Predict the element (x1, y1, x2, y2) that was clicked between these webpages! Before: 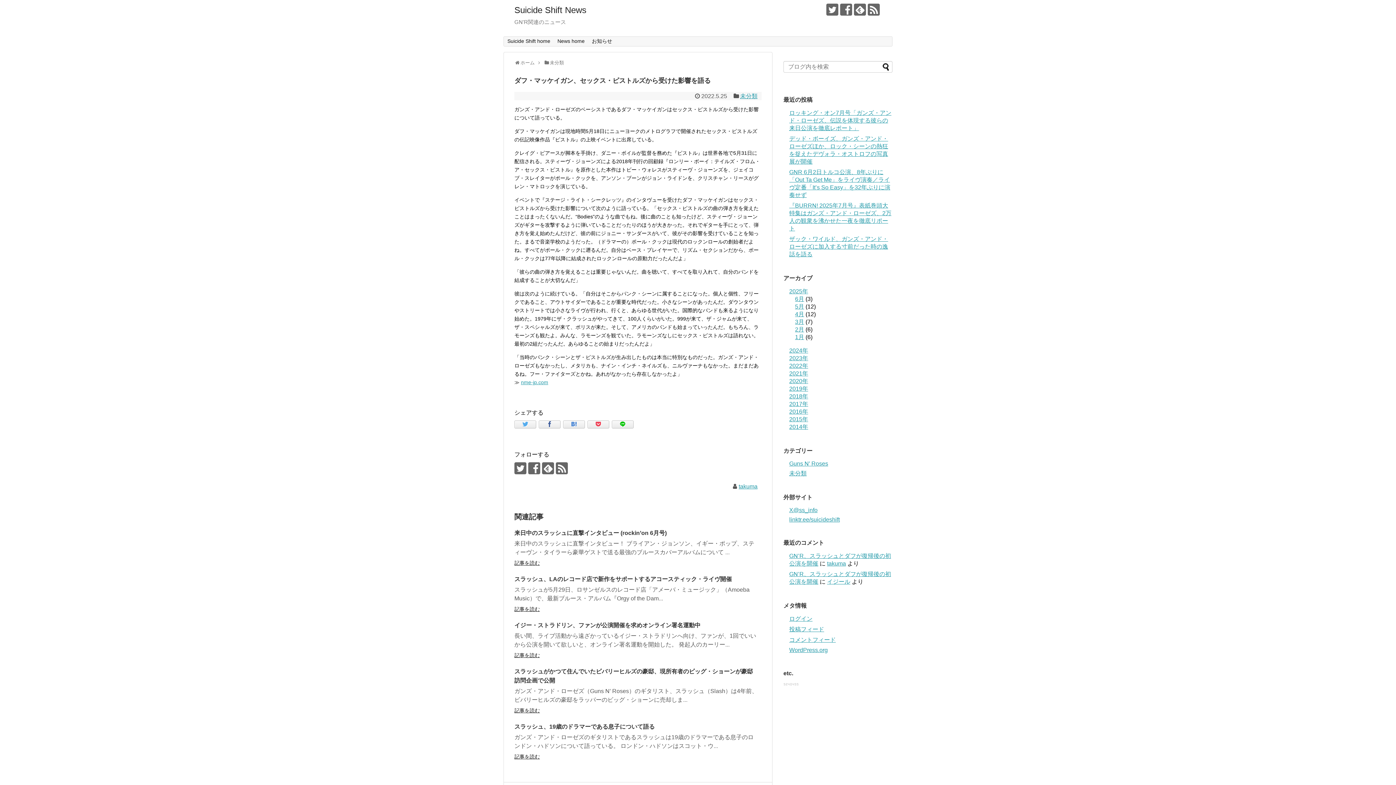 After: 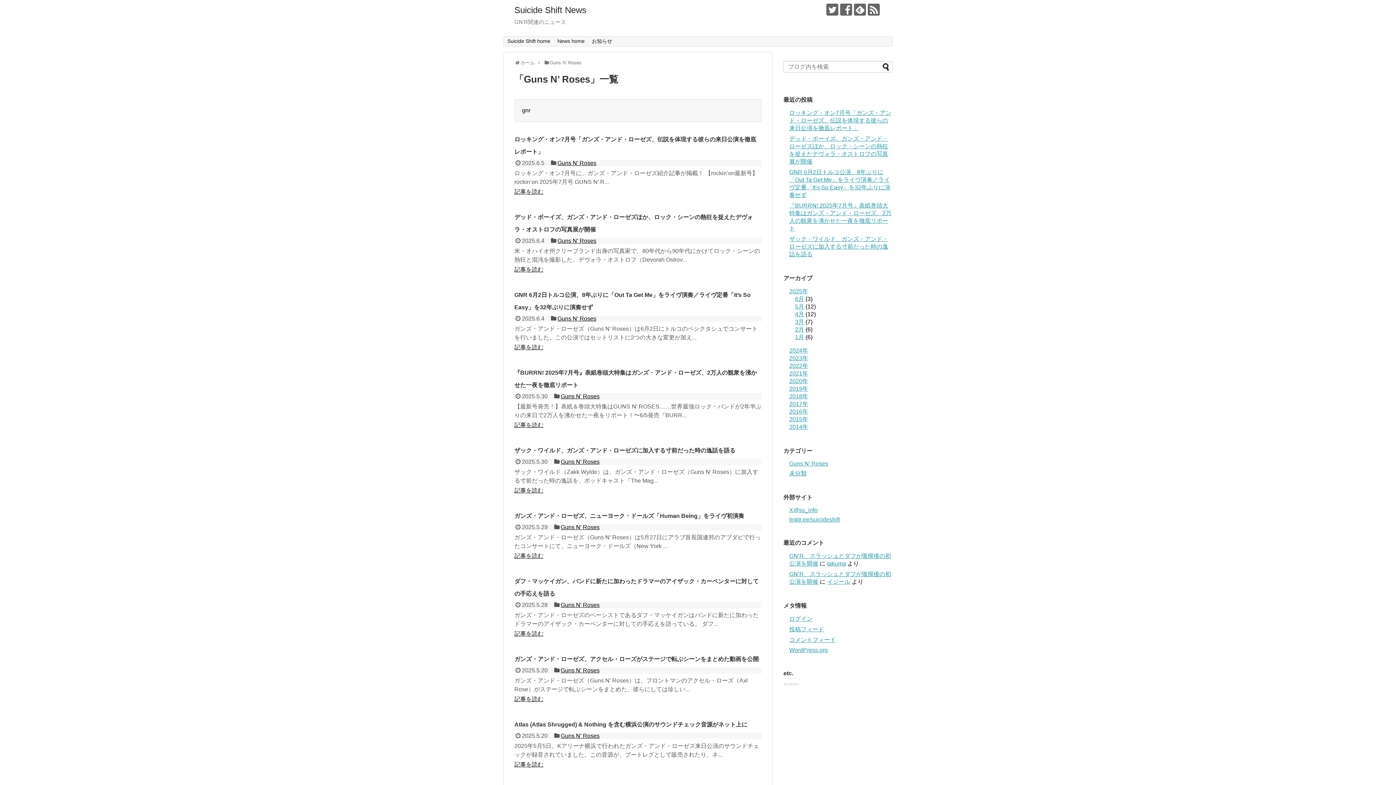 Action: bbox: (789, 460, 828, 467) label: Guns N' Roses